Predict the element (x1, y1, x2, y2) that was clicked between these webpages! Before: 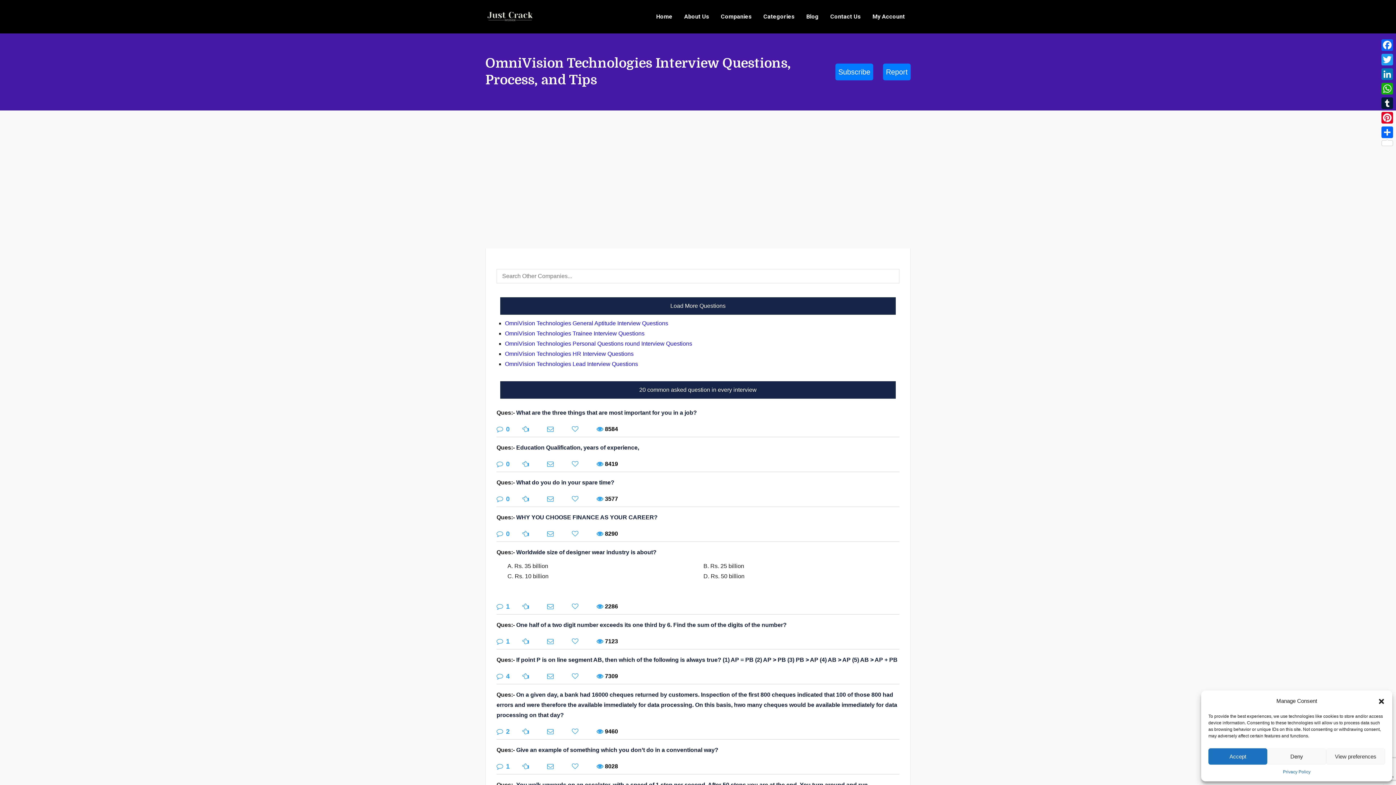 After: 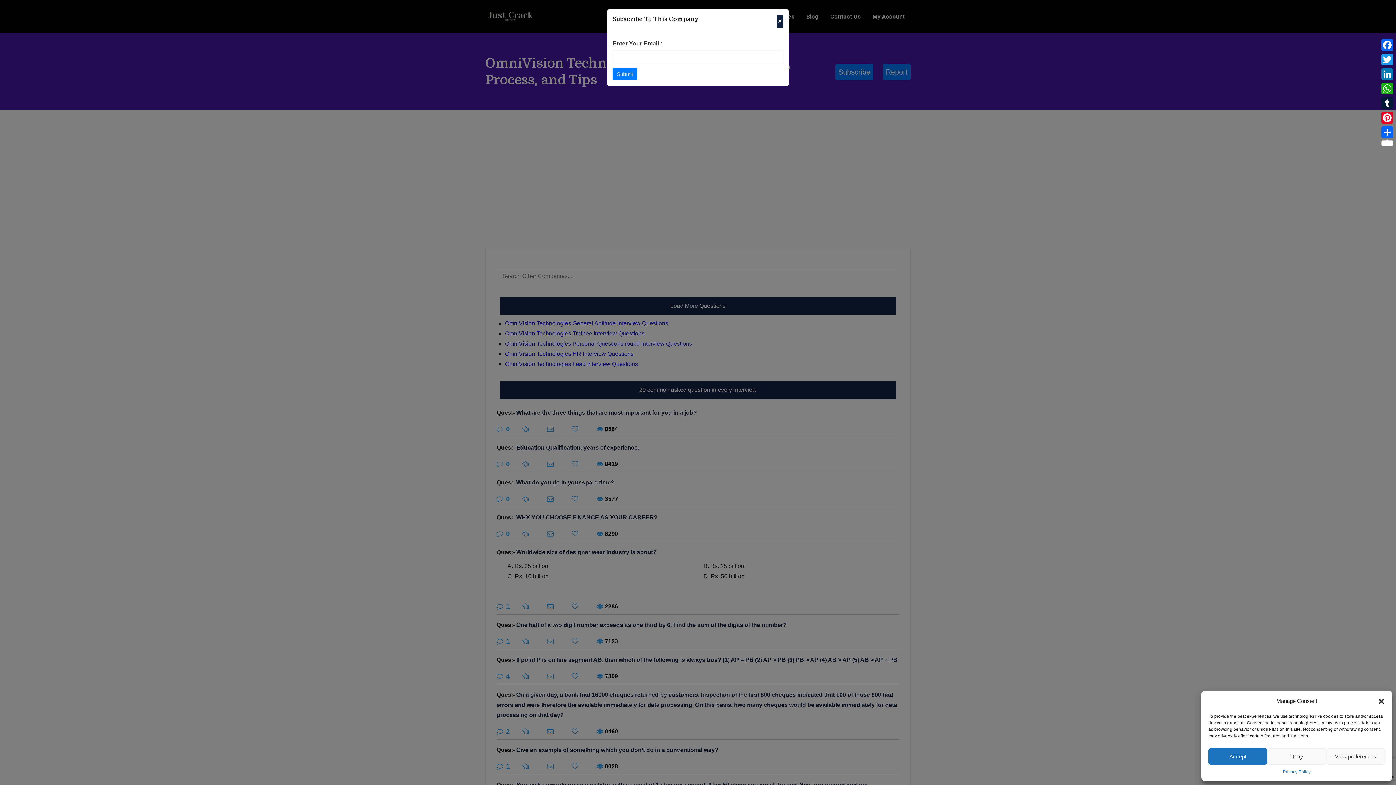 Action: bbox: (835, 63, 873, 80) label: Subscribe